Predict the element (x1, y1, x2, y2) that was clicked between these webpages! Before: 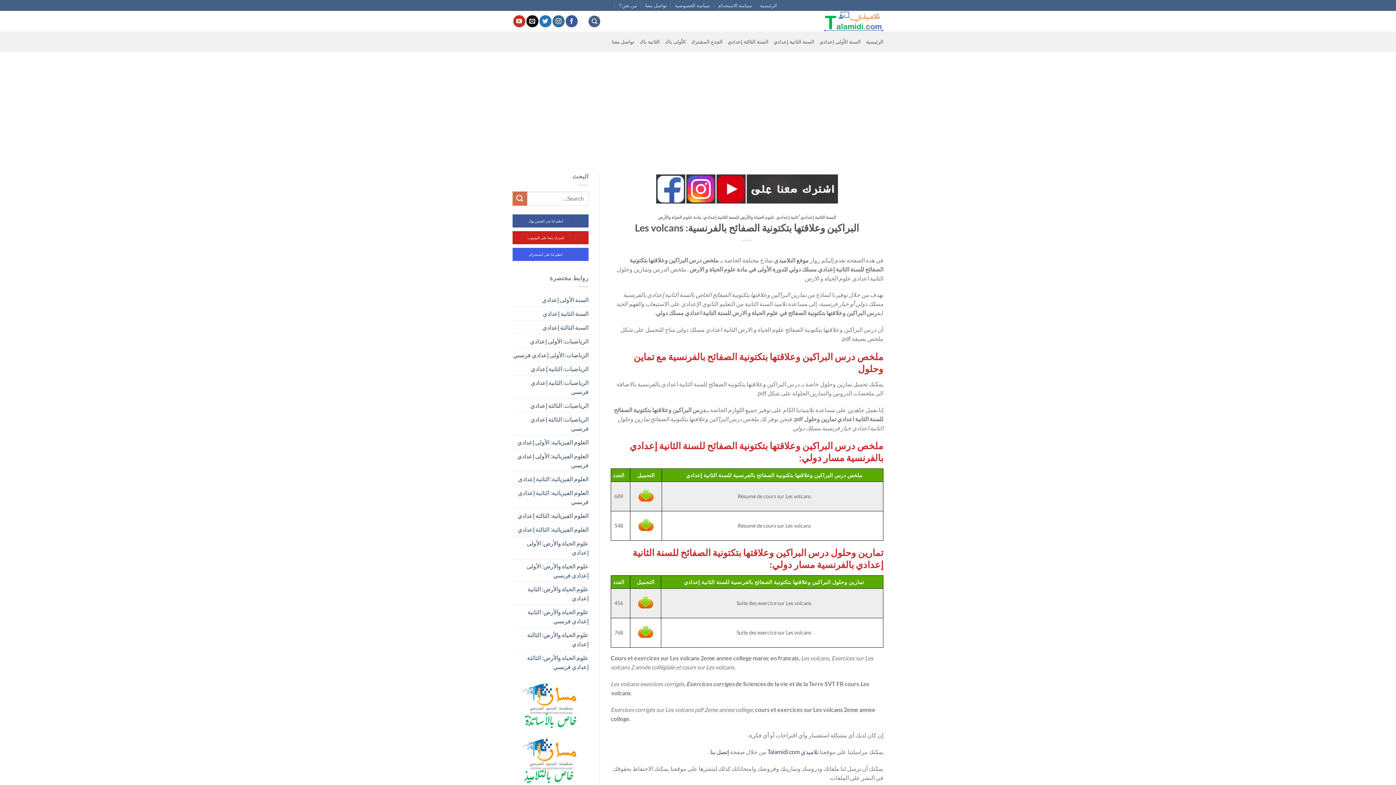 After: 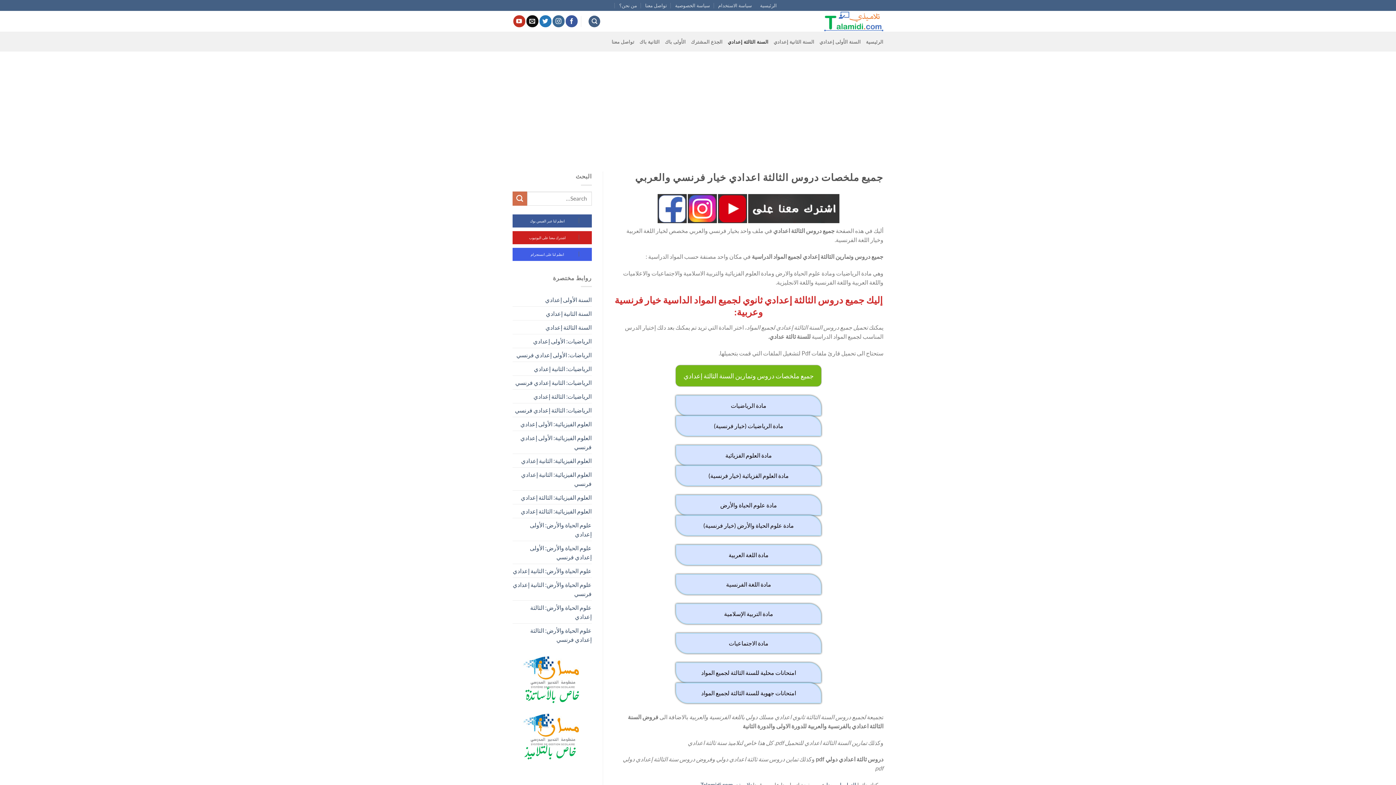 Action: bbox: (727, 35, 768, 48) label: السنة الثالثة إعدادي